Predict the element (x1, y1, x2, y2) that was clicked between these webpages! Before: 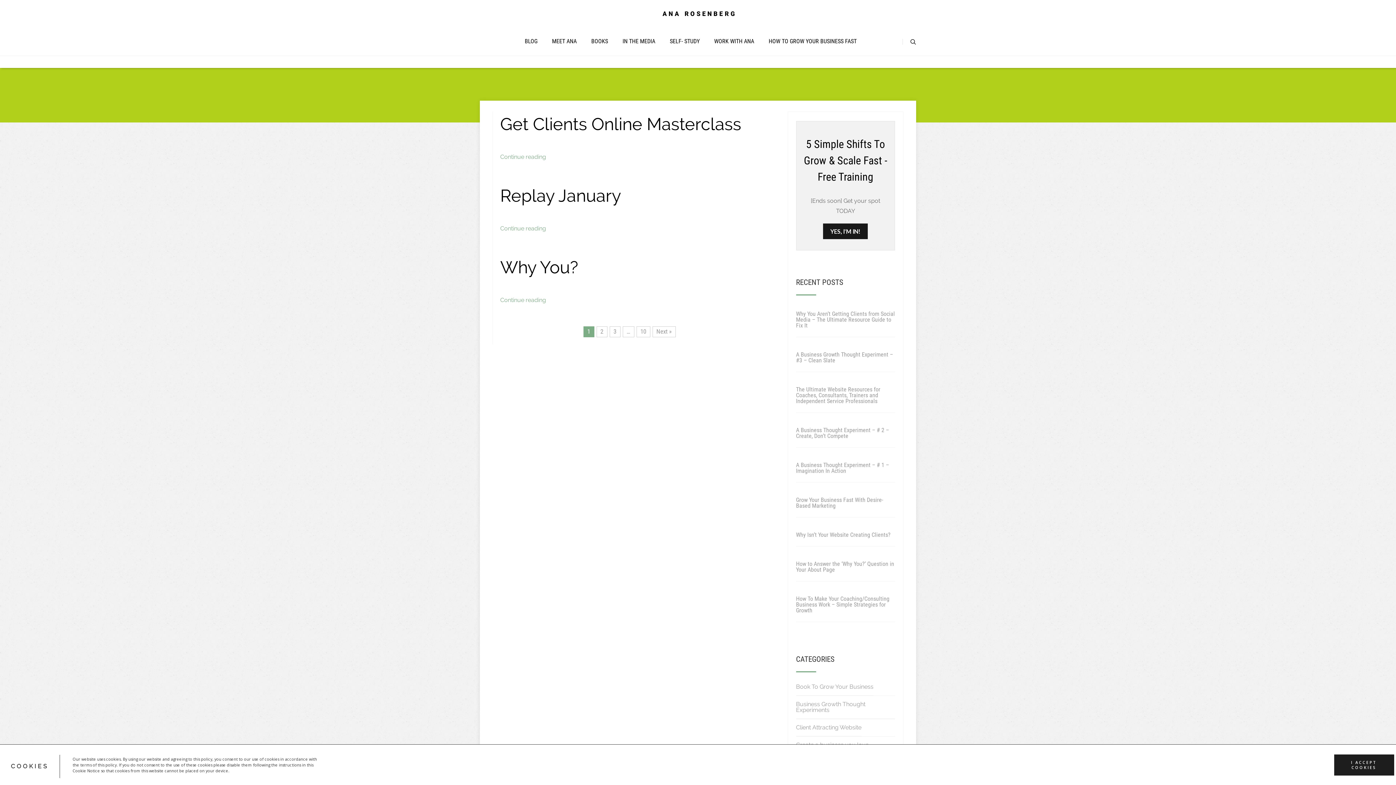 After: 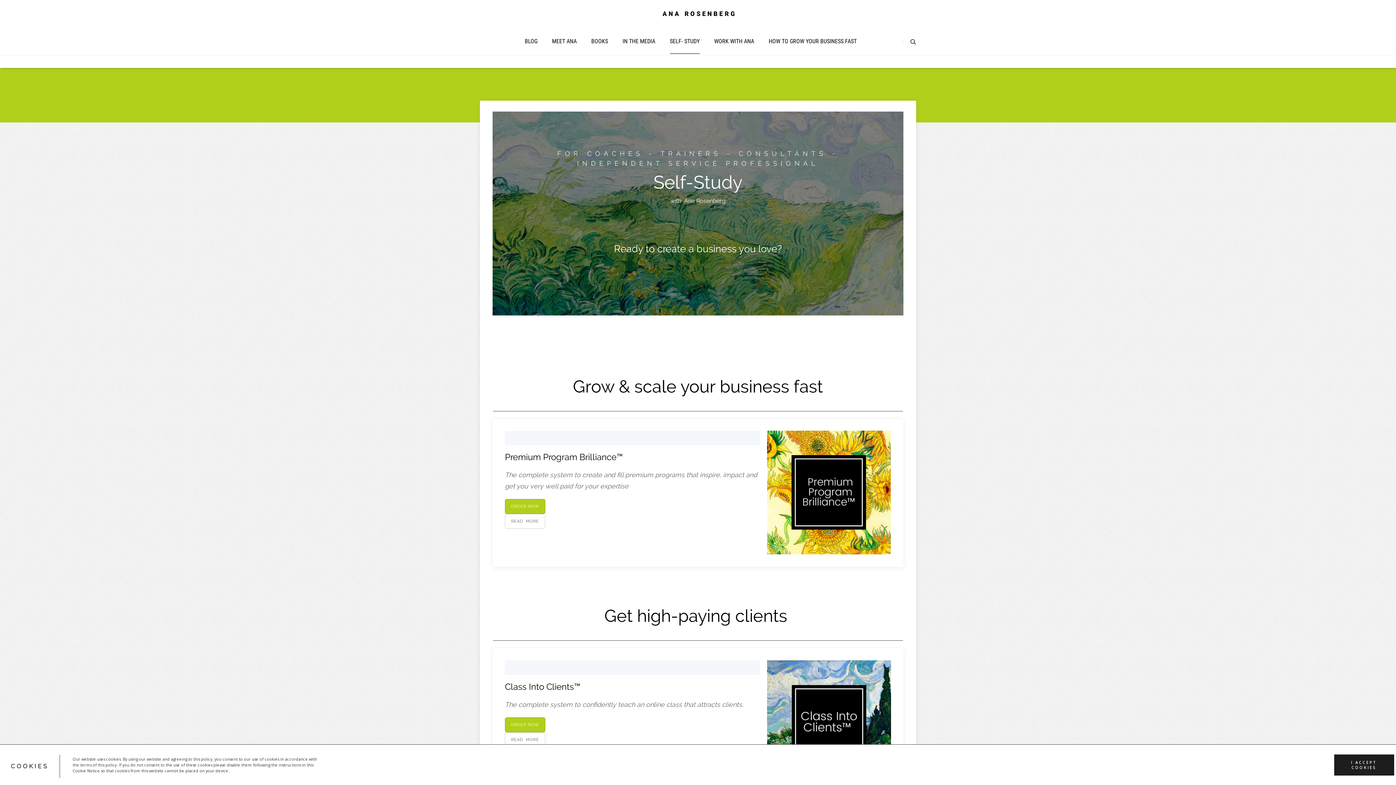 Action: label: SELF- STUDY bbox: (670, 37, 699, 44)